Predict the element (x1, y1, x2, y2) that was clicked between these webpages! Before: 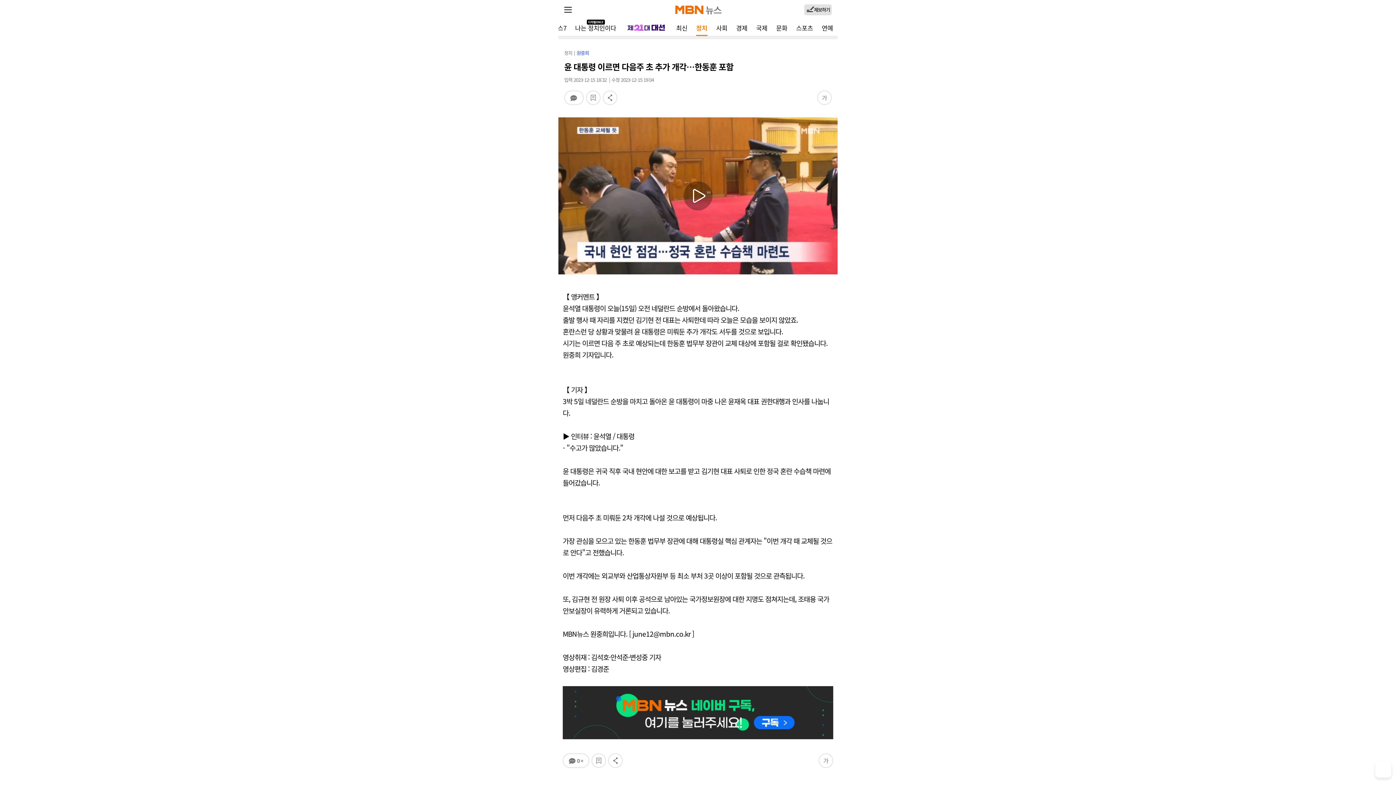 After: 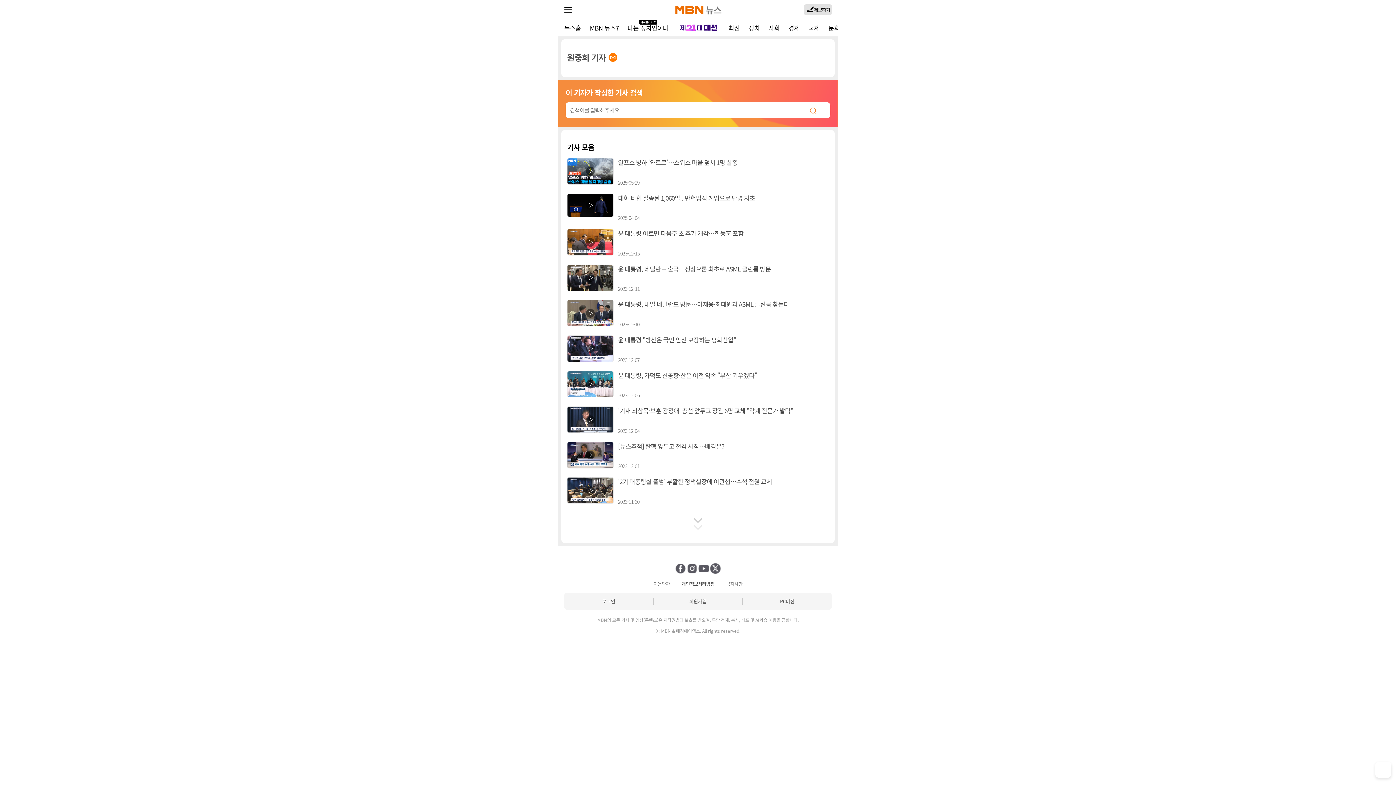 Action: label: 원중희 bbox: (576, 49, 589, 56)